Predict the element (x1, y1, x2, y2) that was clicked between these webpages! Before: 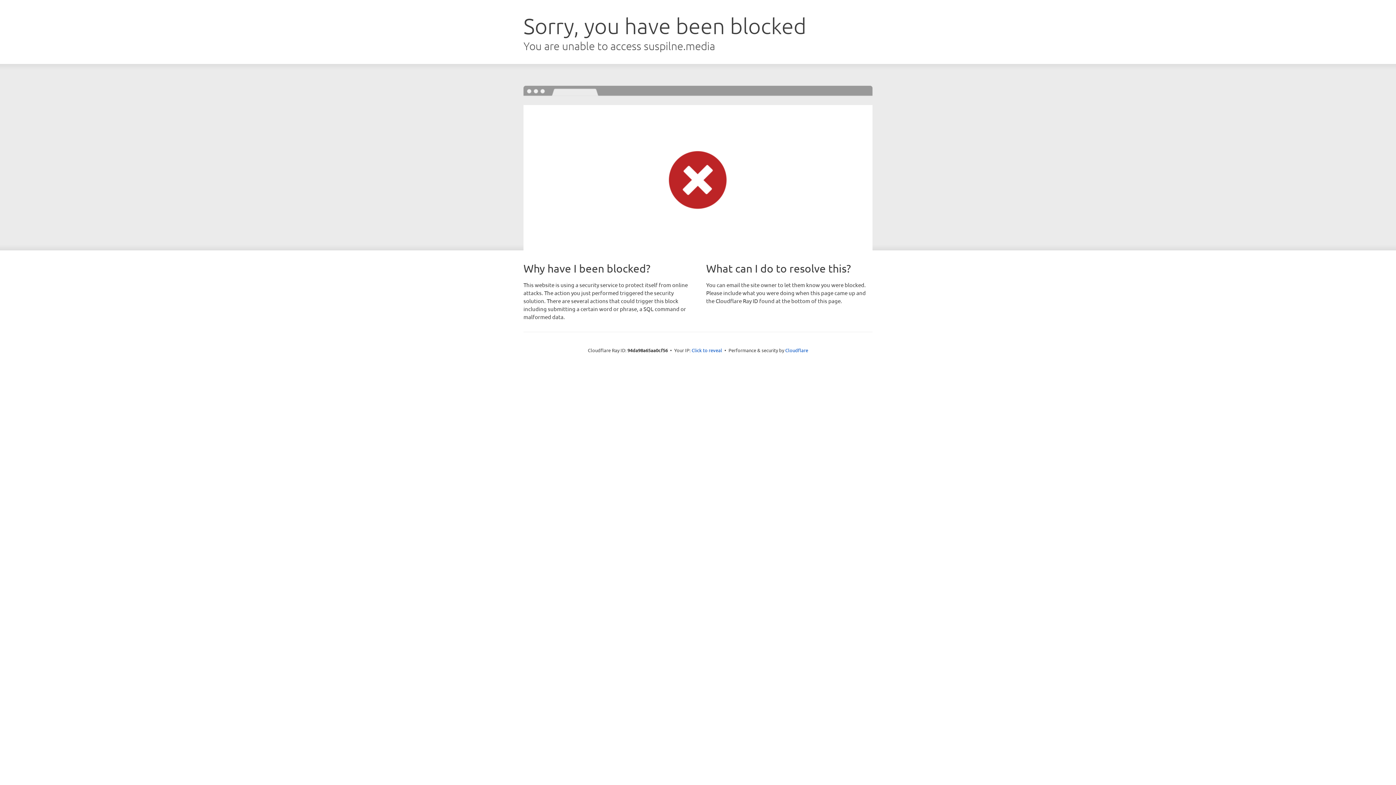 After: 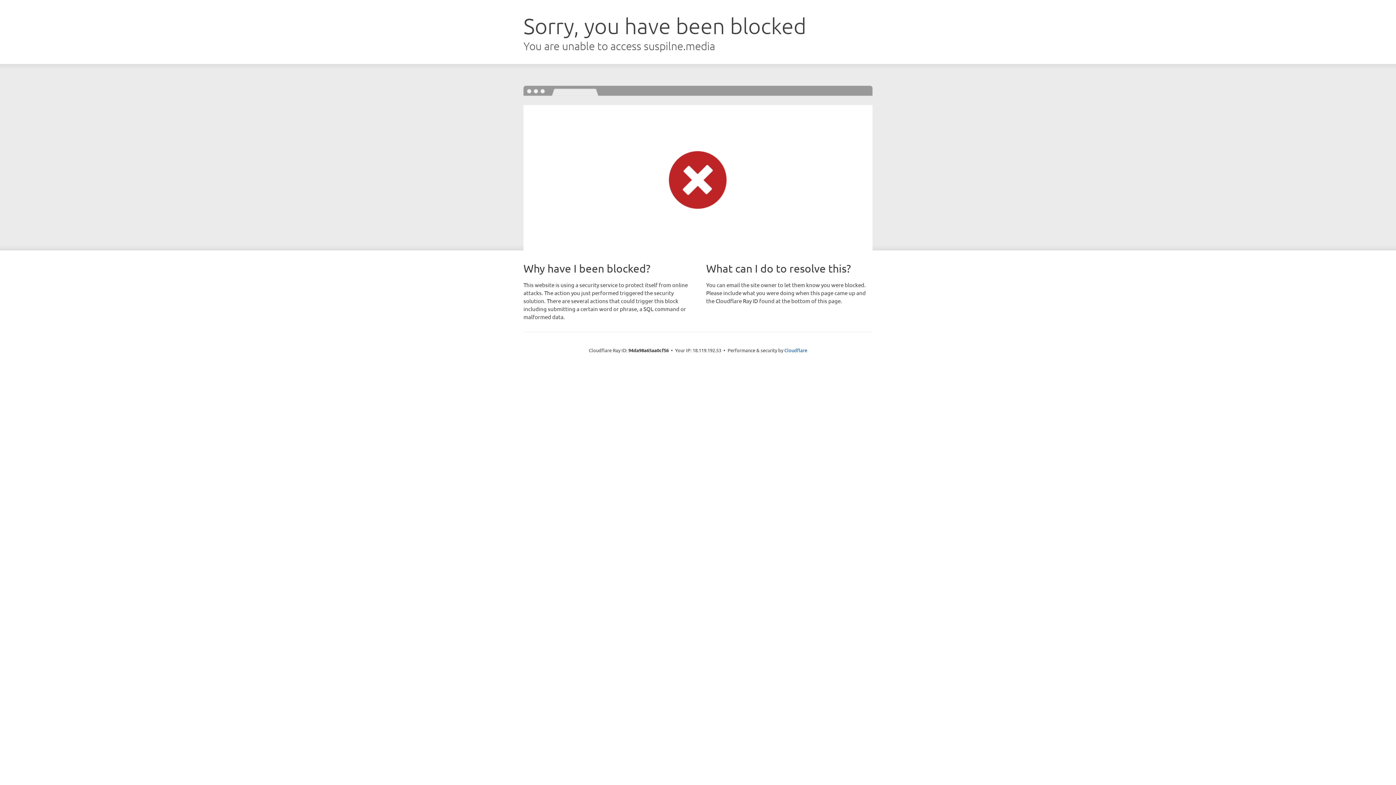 Action: bbox: (691, 346, 722, 353) label: Click to reveal